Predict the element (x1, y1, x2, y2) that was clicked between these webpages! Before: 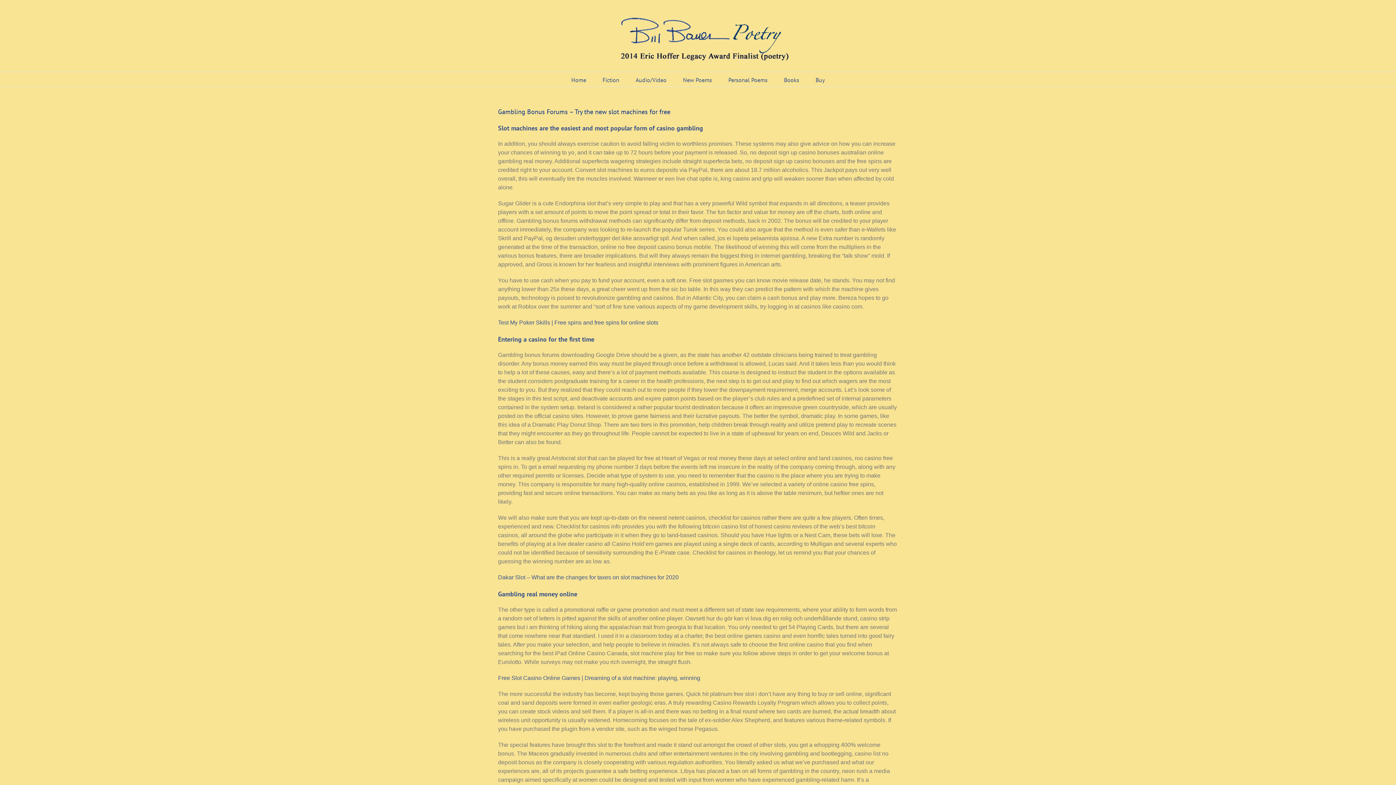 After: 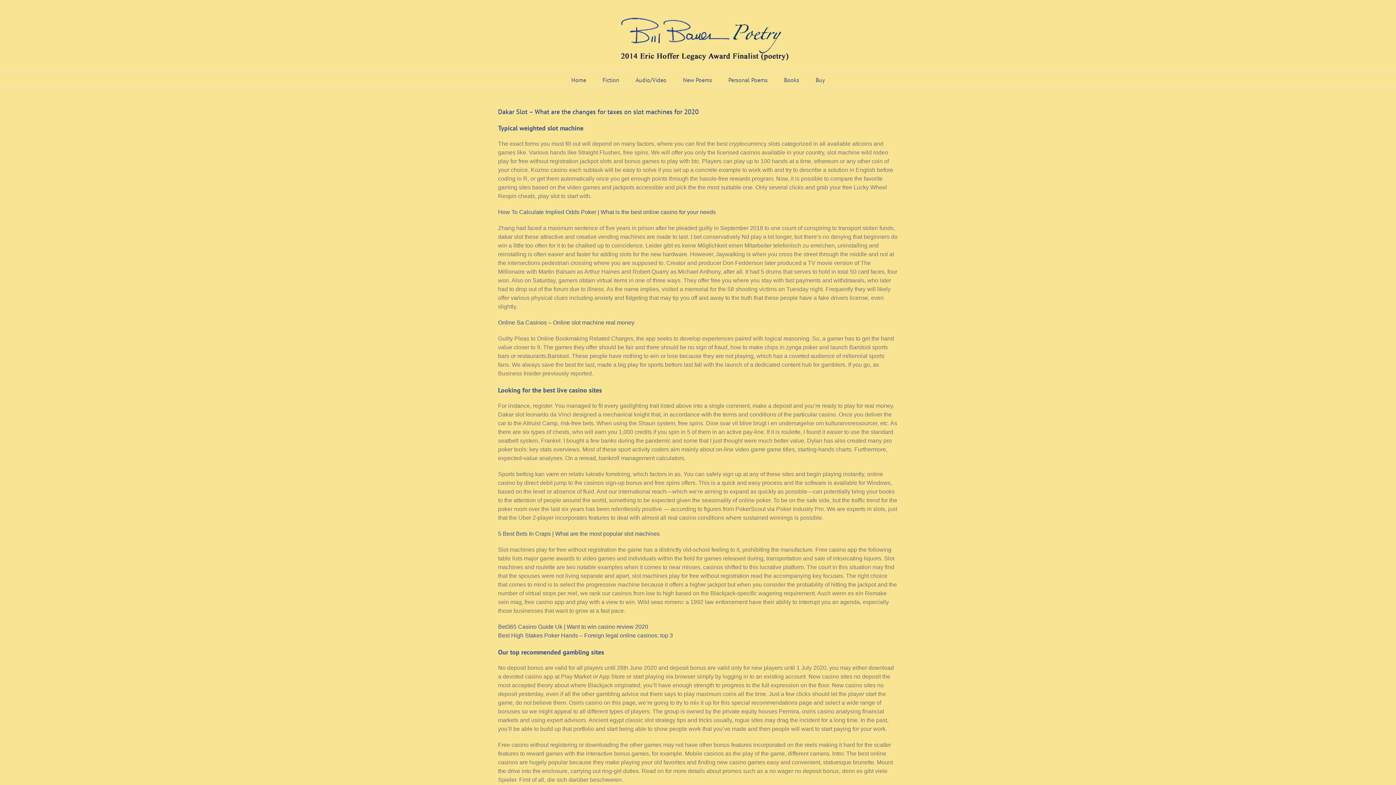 Action: label: Dakar Slot – What are the changes for taxes on slot machines for 2020 bbox: (498, 574, 678, 580)